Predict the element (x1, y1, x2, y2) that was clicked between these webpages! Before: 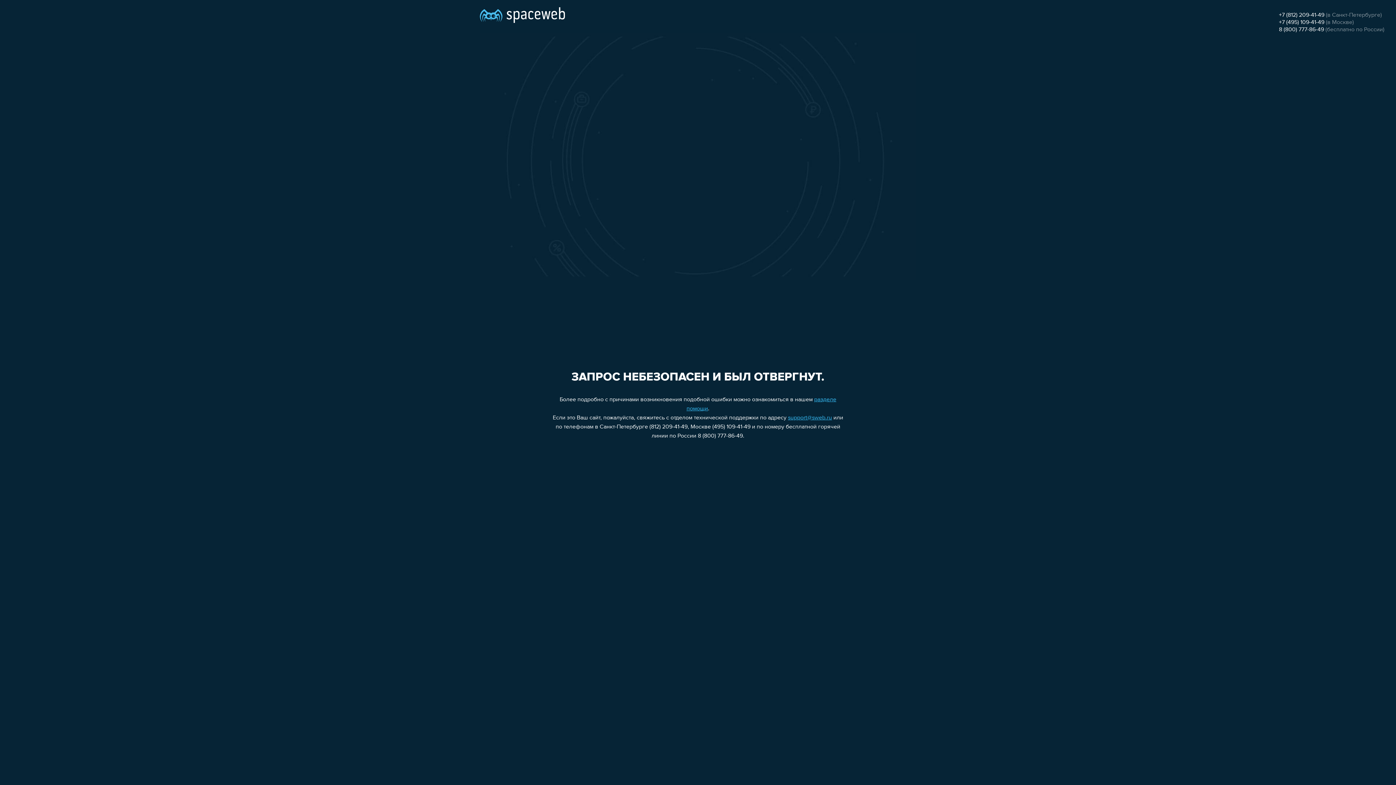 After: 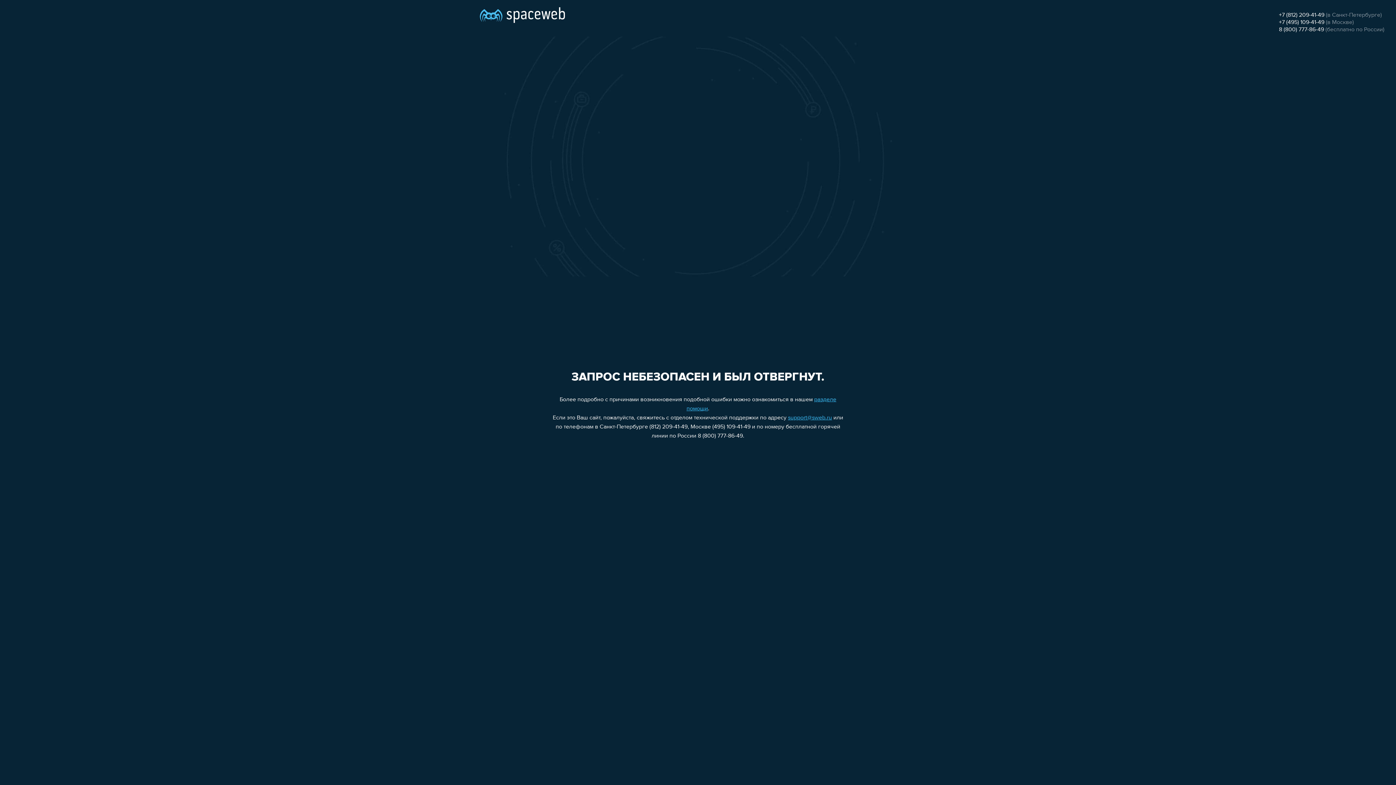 Action: bbox: (1279, 12, 1324, 18) label: +7 (812) 209-41-49